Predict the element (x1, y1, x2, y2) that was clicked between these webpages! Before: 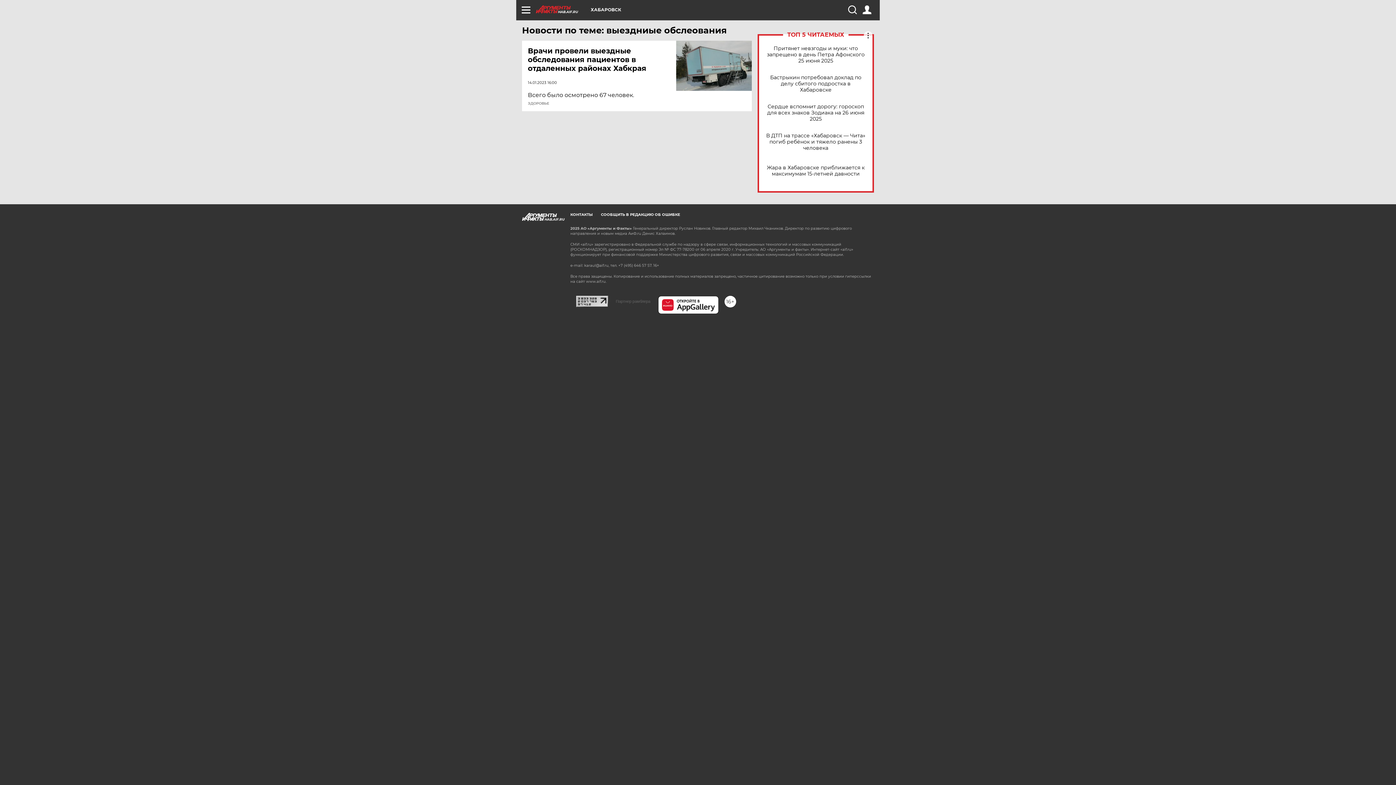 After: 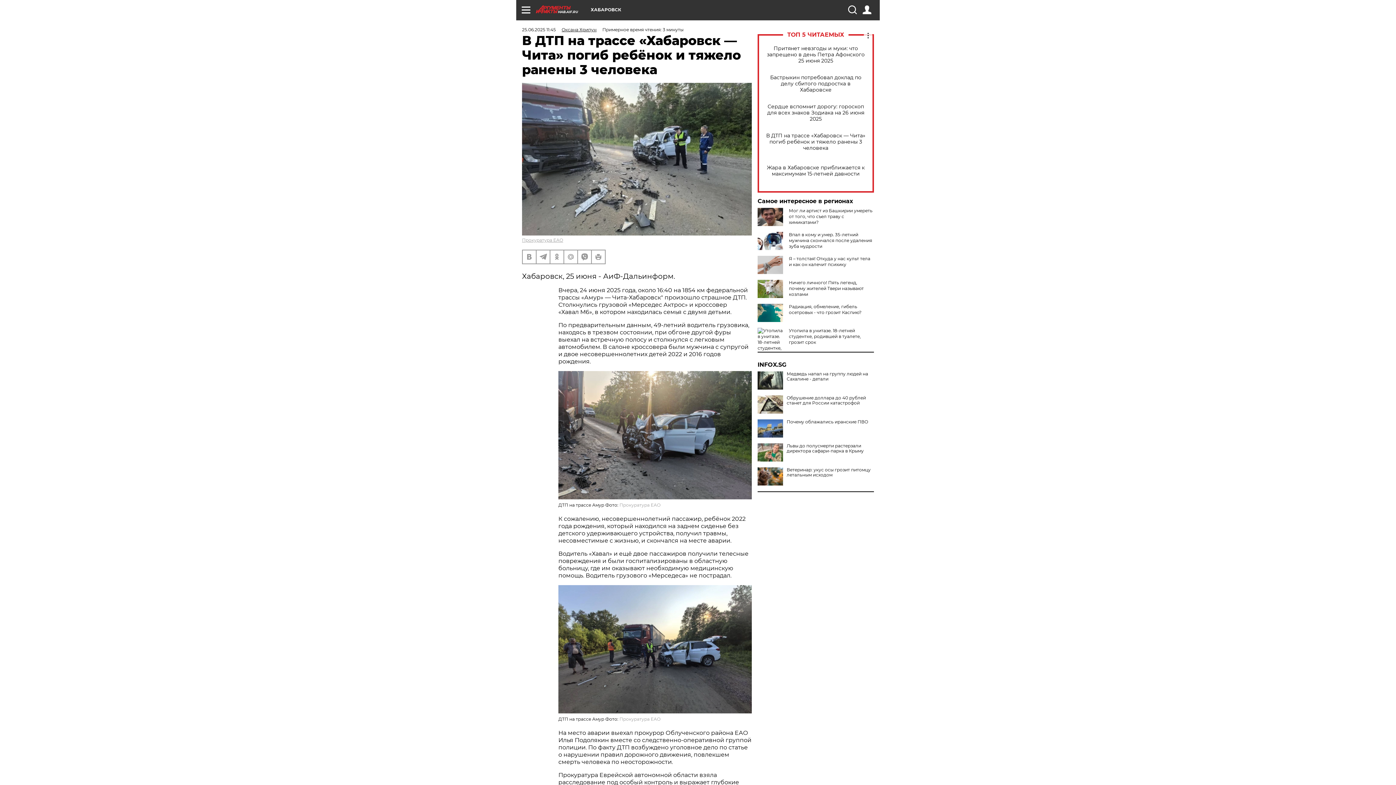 Action: bbox: (765, 132, 866, 151) label: В ДТП на трассе «Хабаровск — Чита» погиб ребёнок и тяжело ранены 3 человека